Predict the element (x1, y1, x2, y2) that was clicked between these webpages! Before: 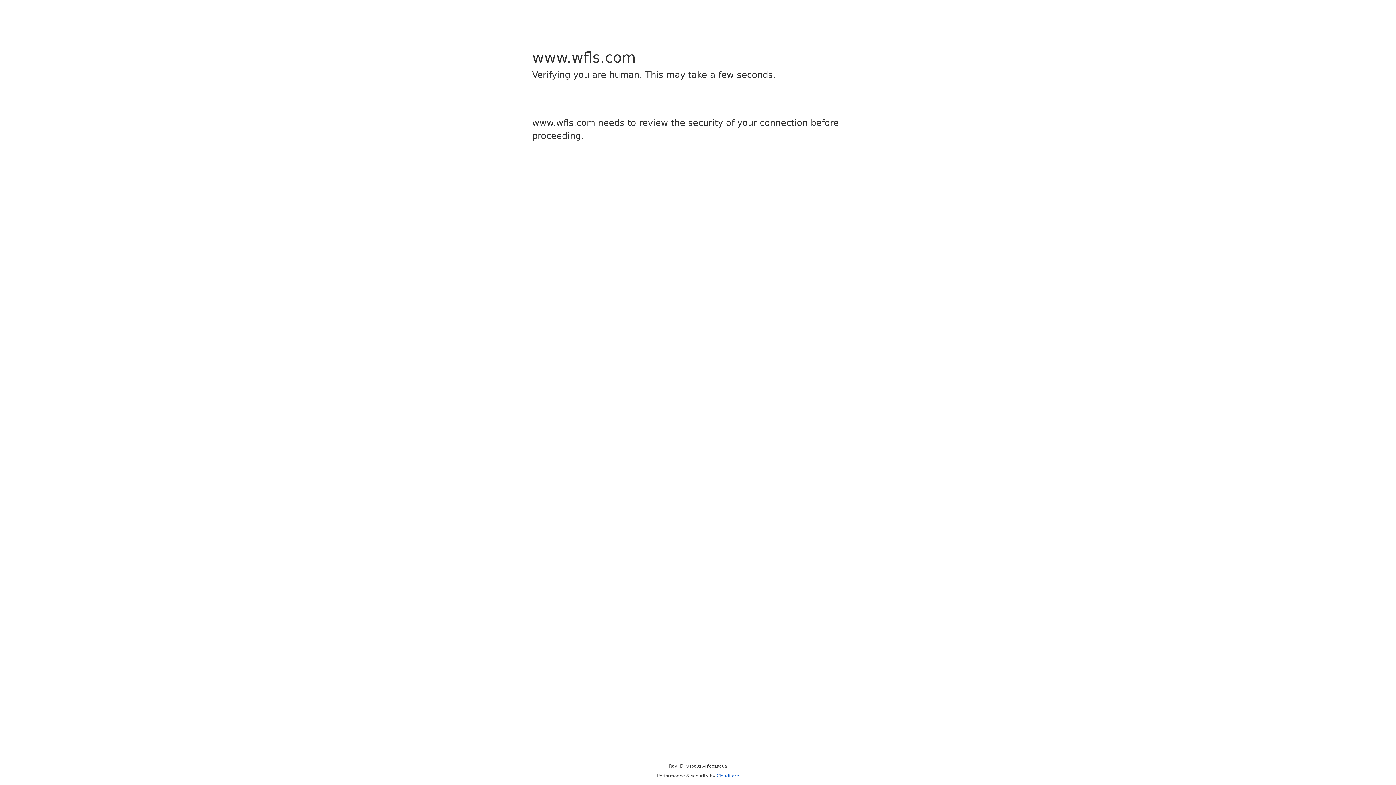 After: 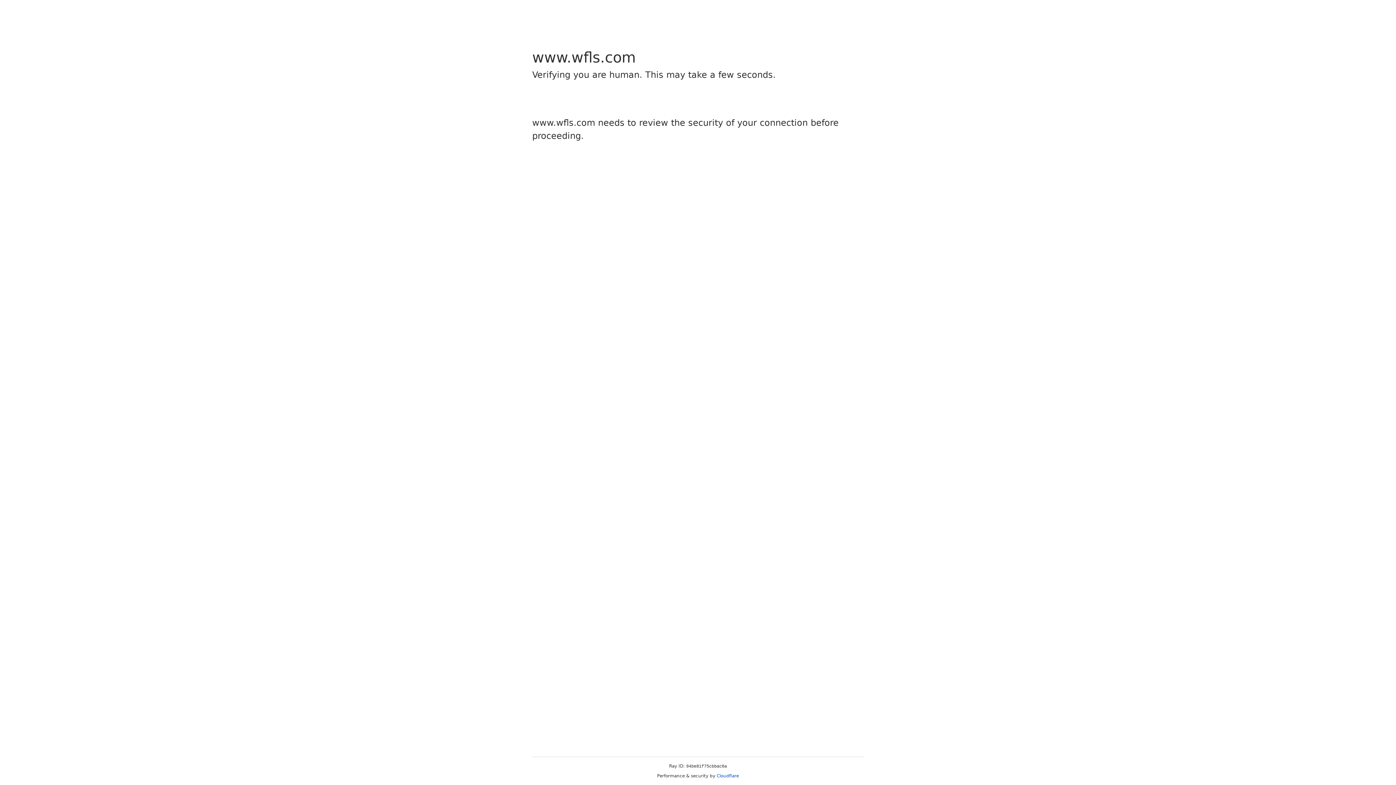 Action: label: Cloudflare bbox: (716, 773, 739, 778)